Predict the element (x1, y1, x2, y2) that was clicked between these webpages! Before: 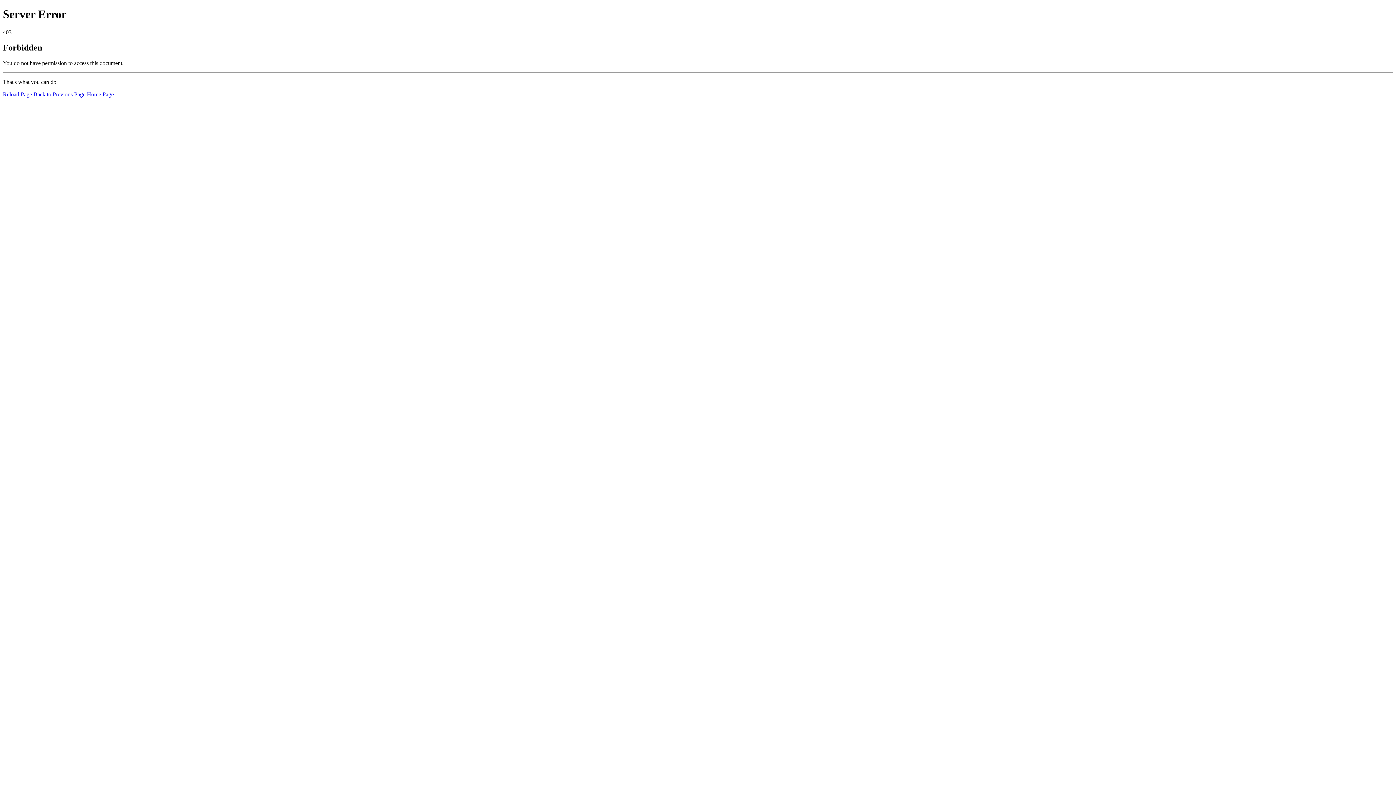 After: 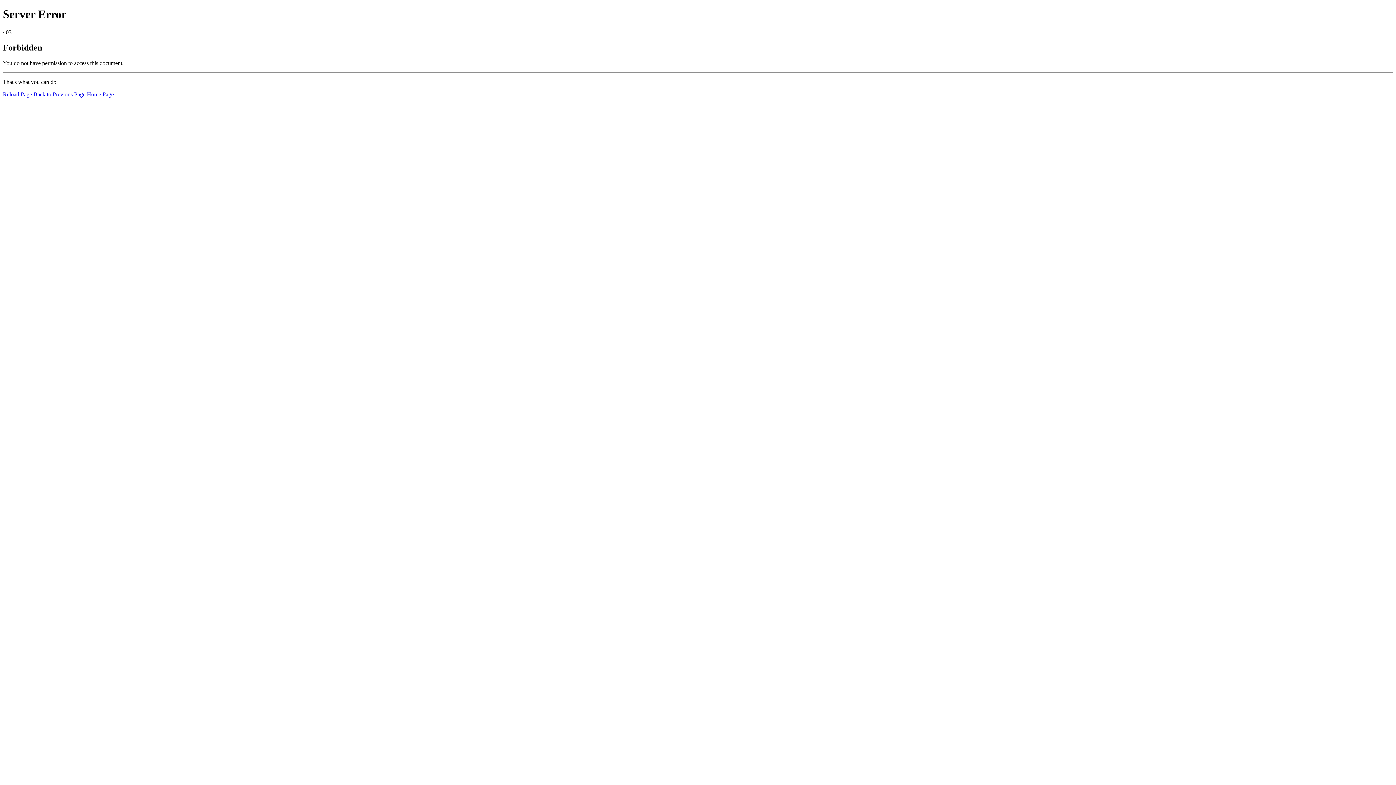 Action: bbox: (86, 91, 113, 97) label: Home Page